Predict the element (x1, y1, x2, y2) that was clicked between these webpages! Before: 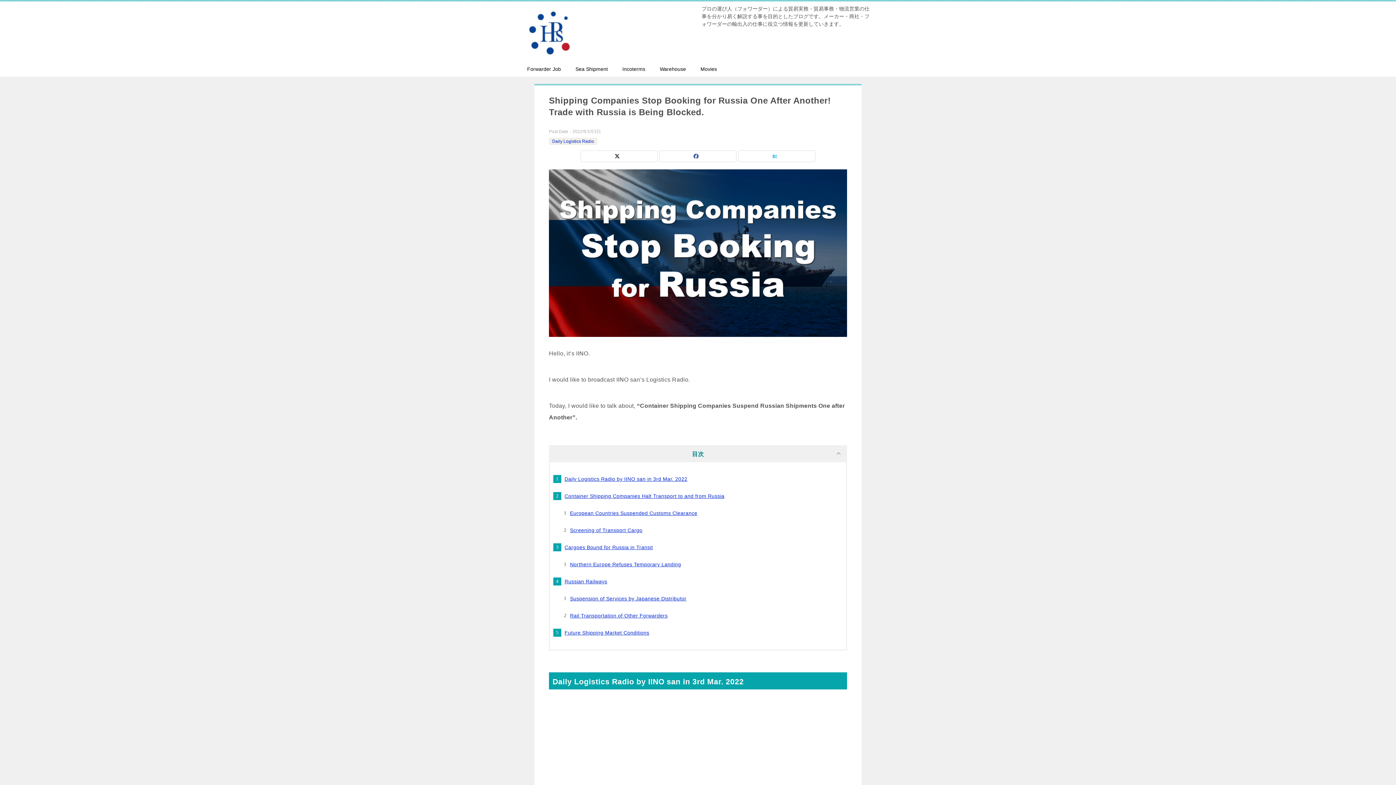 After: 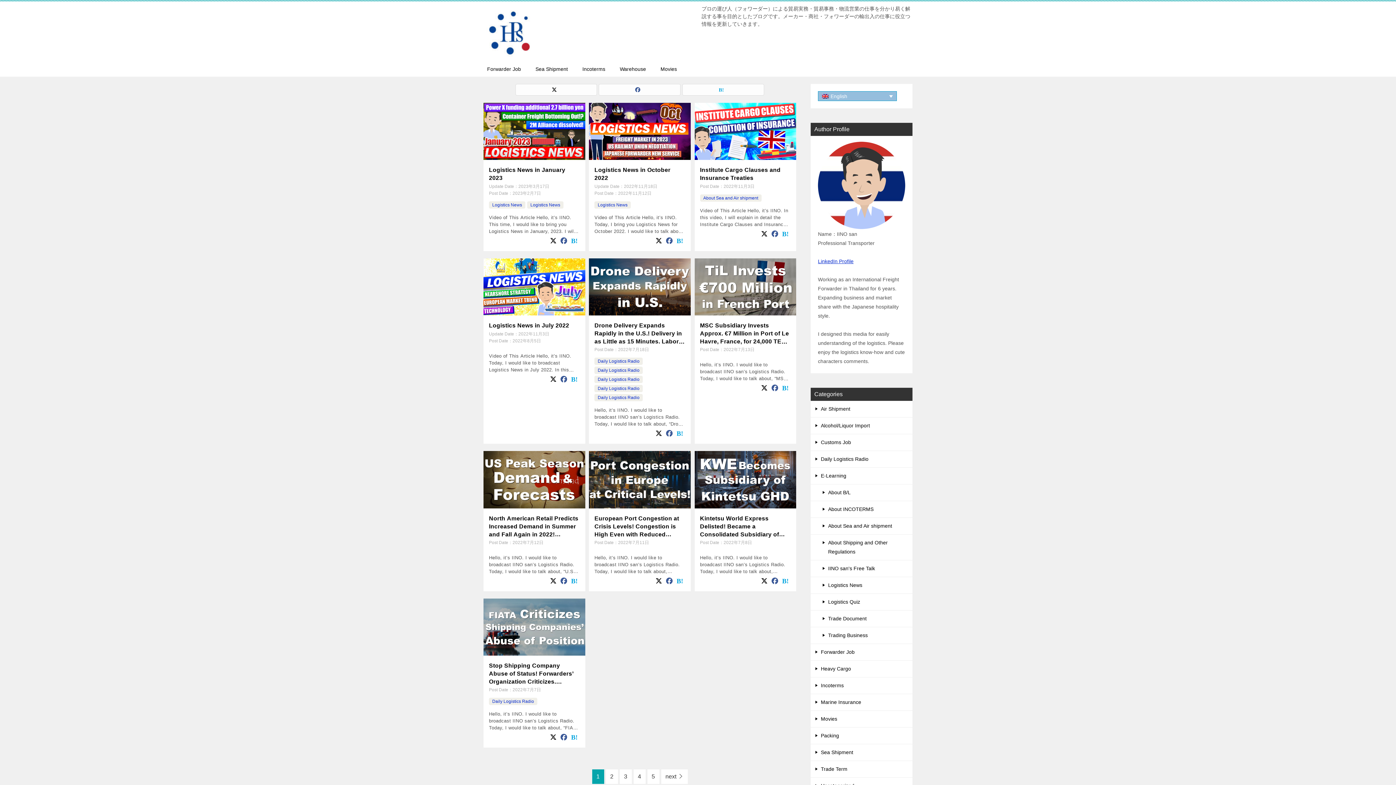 Action: bbox: (523, 44, 578, 56)